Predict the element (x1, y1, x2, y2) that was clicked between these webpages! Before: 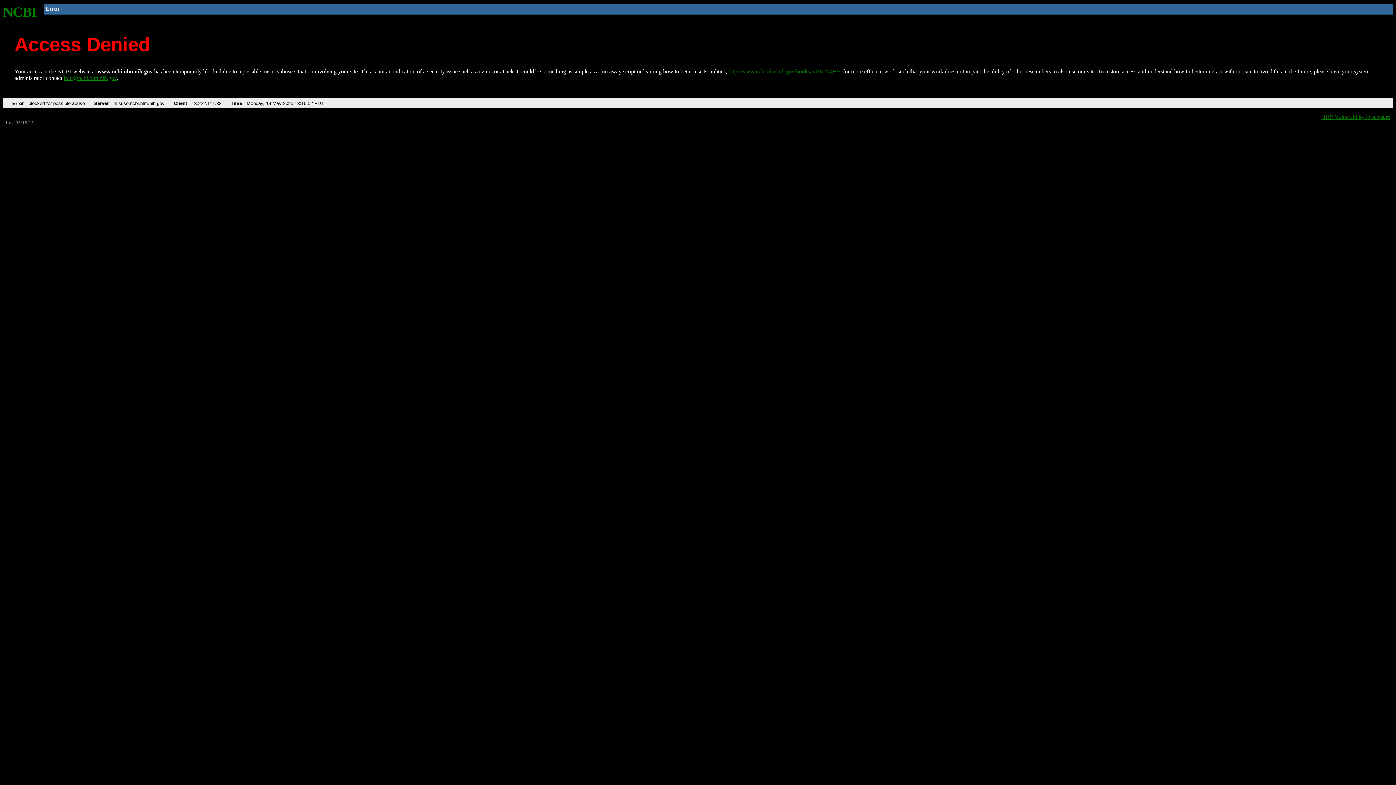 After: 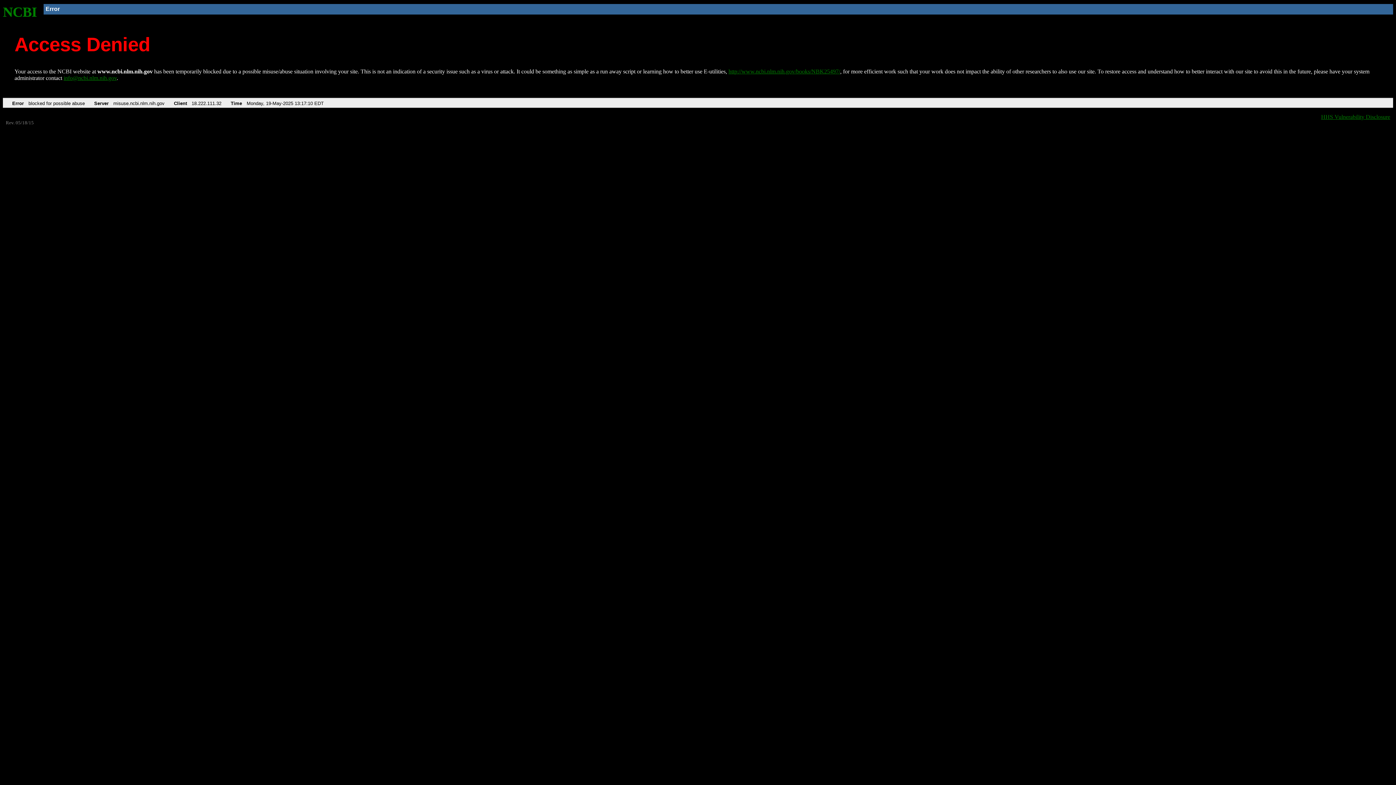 Action: bbox: (728, 68, 840, 74) label: http://www.ncbi.nlm.nih.gov/books/NBK25497/